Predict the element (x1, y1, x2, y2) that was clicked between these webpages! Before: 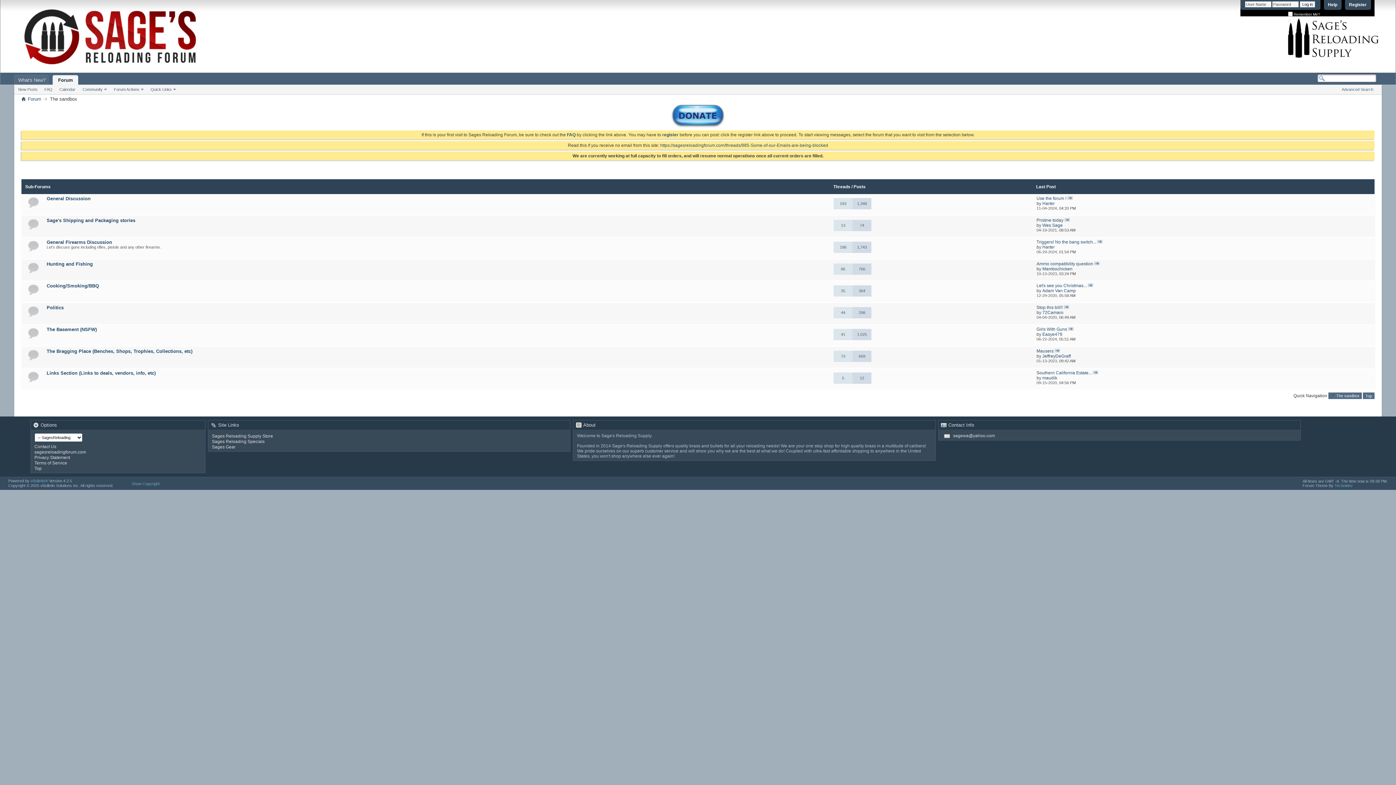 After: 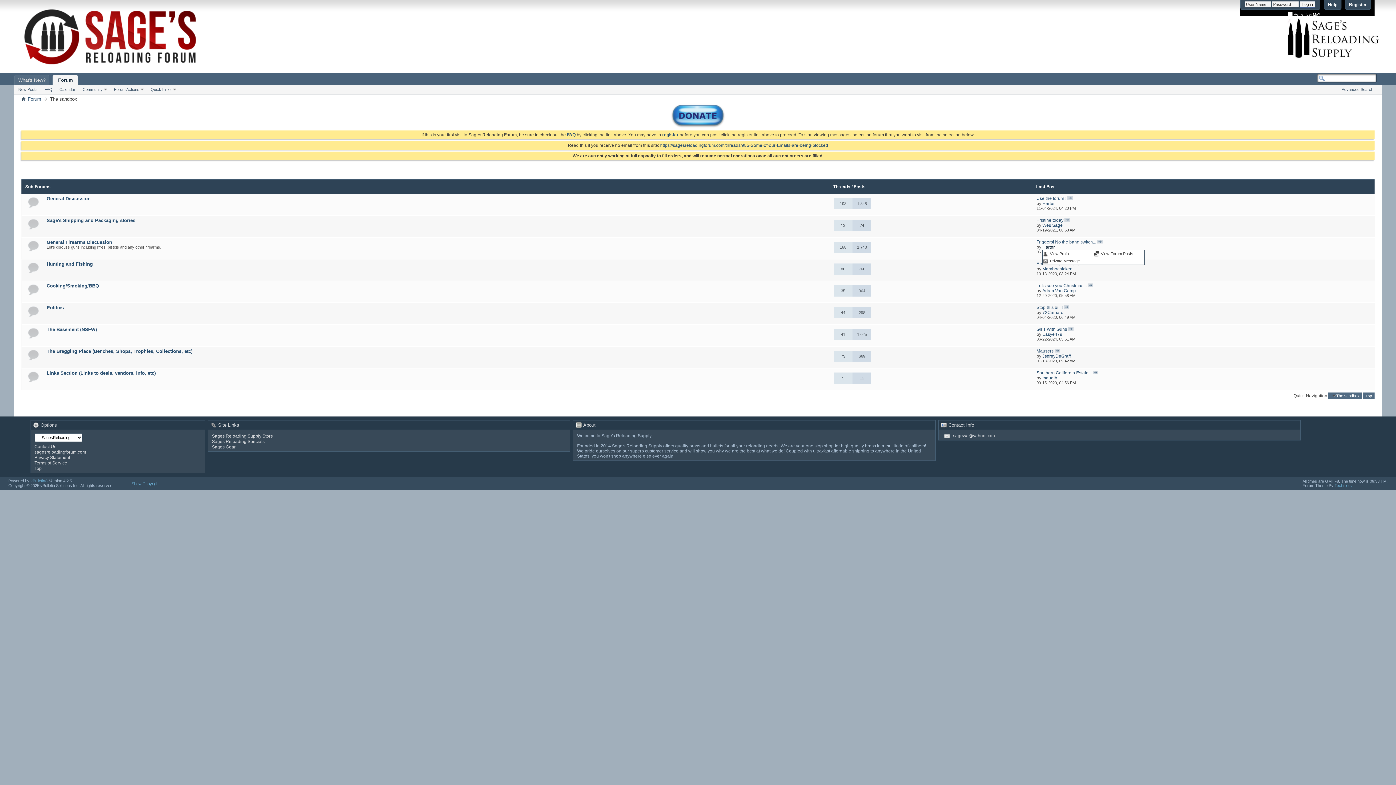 Action: label: Harter bbox: (1042, 244, 1055, 249)